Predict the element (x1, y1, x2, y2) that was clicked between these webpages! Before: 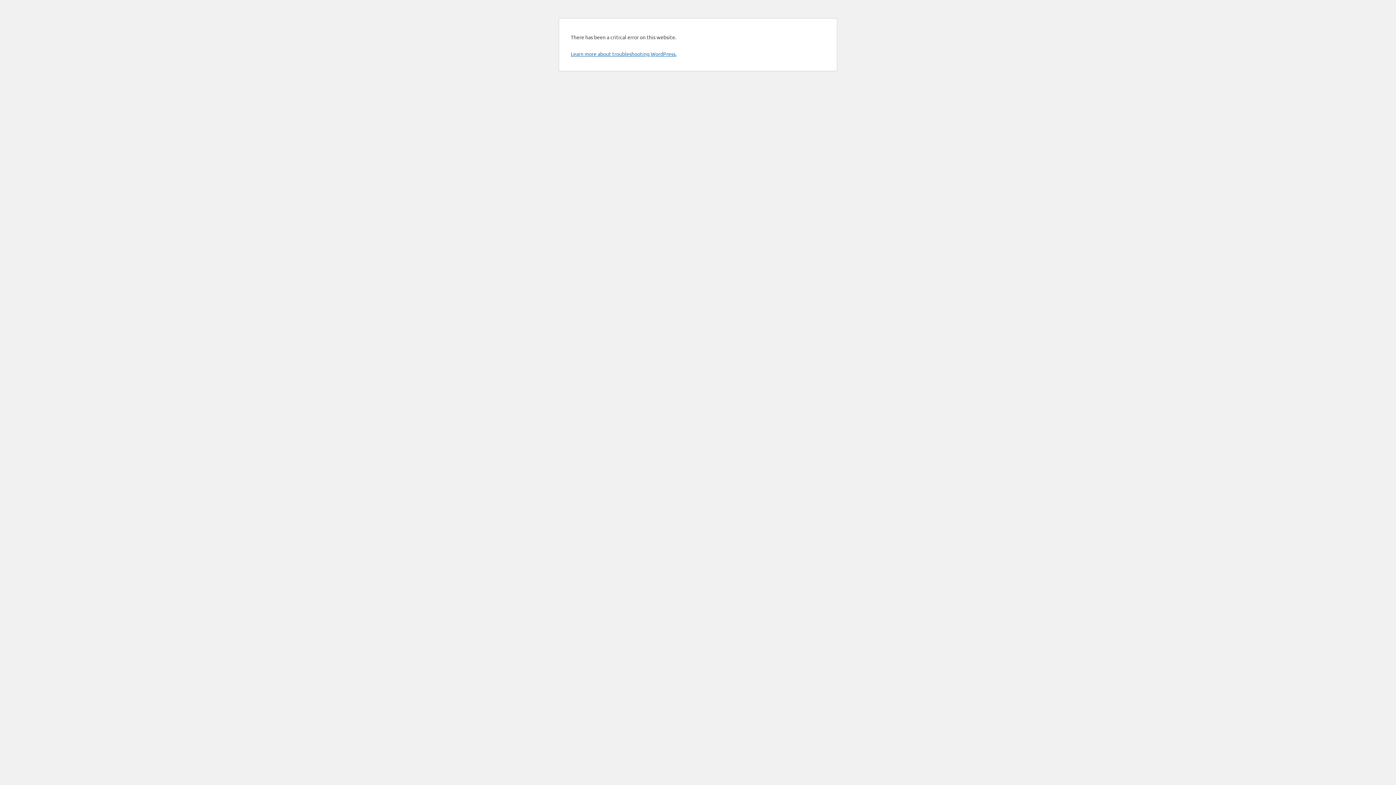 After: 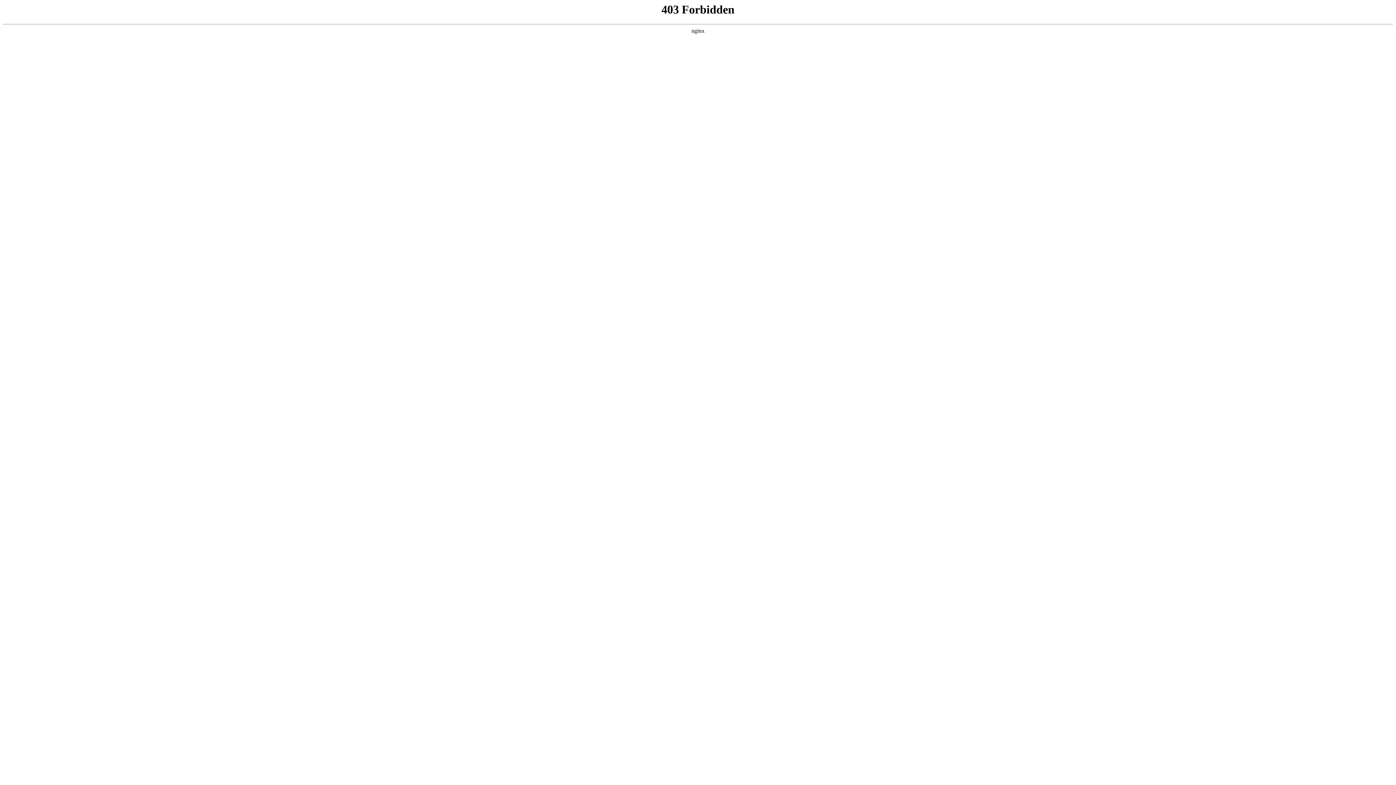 Action: bbox: (570, 50, 676, 57) label: Learn more about troubleshooting WordPress.